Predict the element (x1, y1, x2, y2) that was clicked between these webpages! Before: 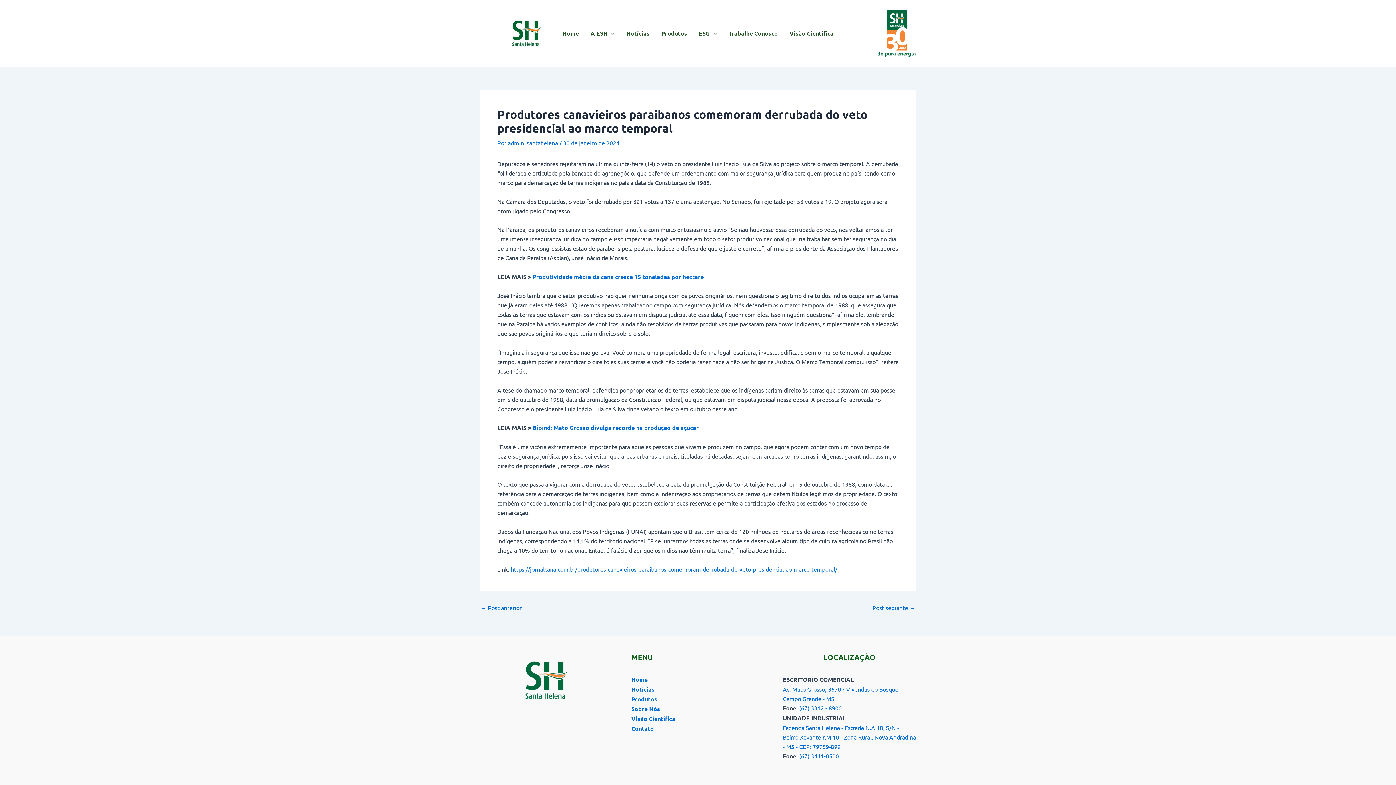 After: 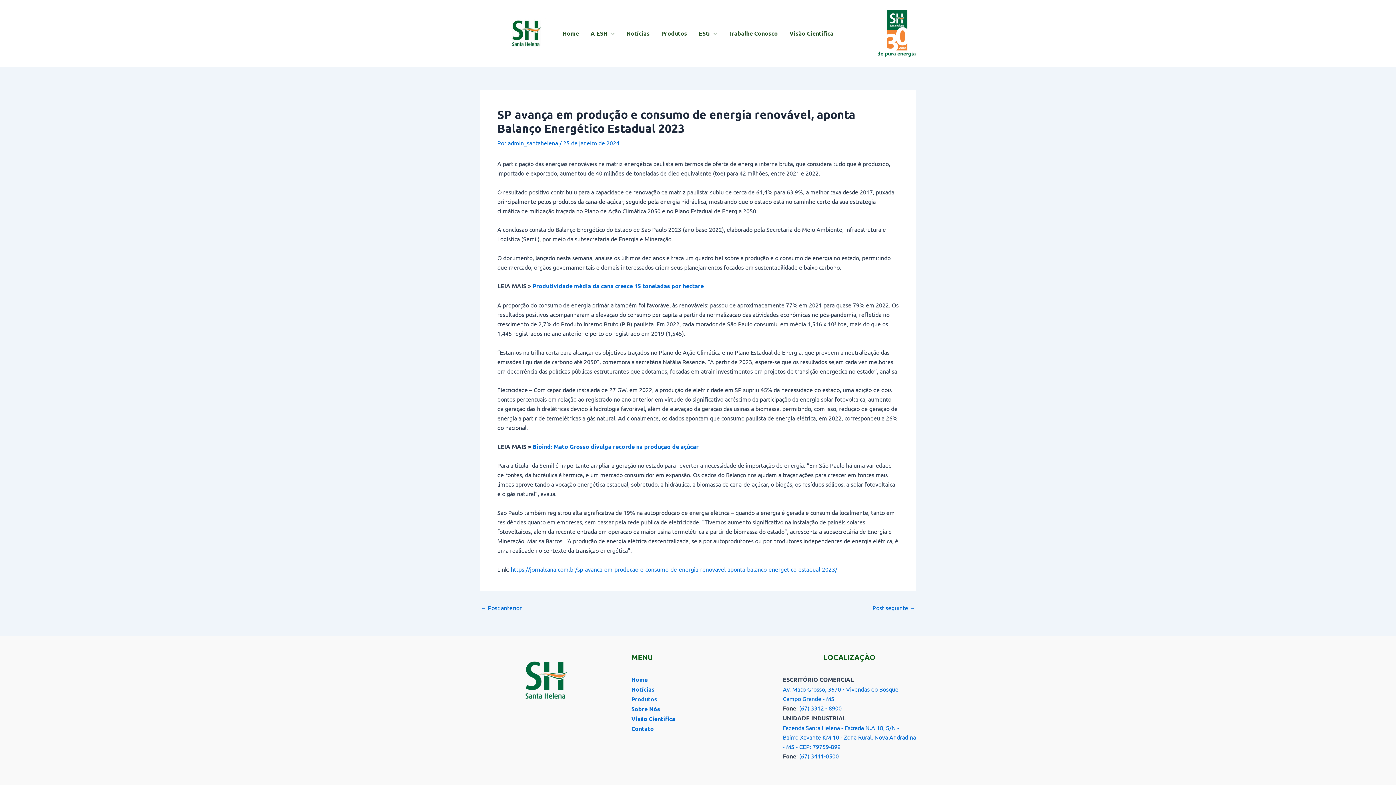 Action: label: ← Post anterior bbox: (480, 604, 521, 610)